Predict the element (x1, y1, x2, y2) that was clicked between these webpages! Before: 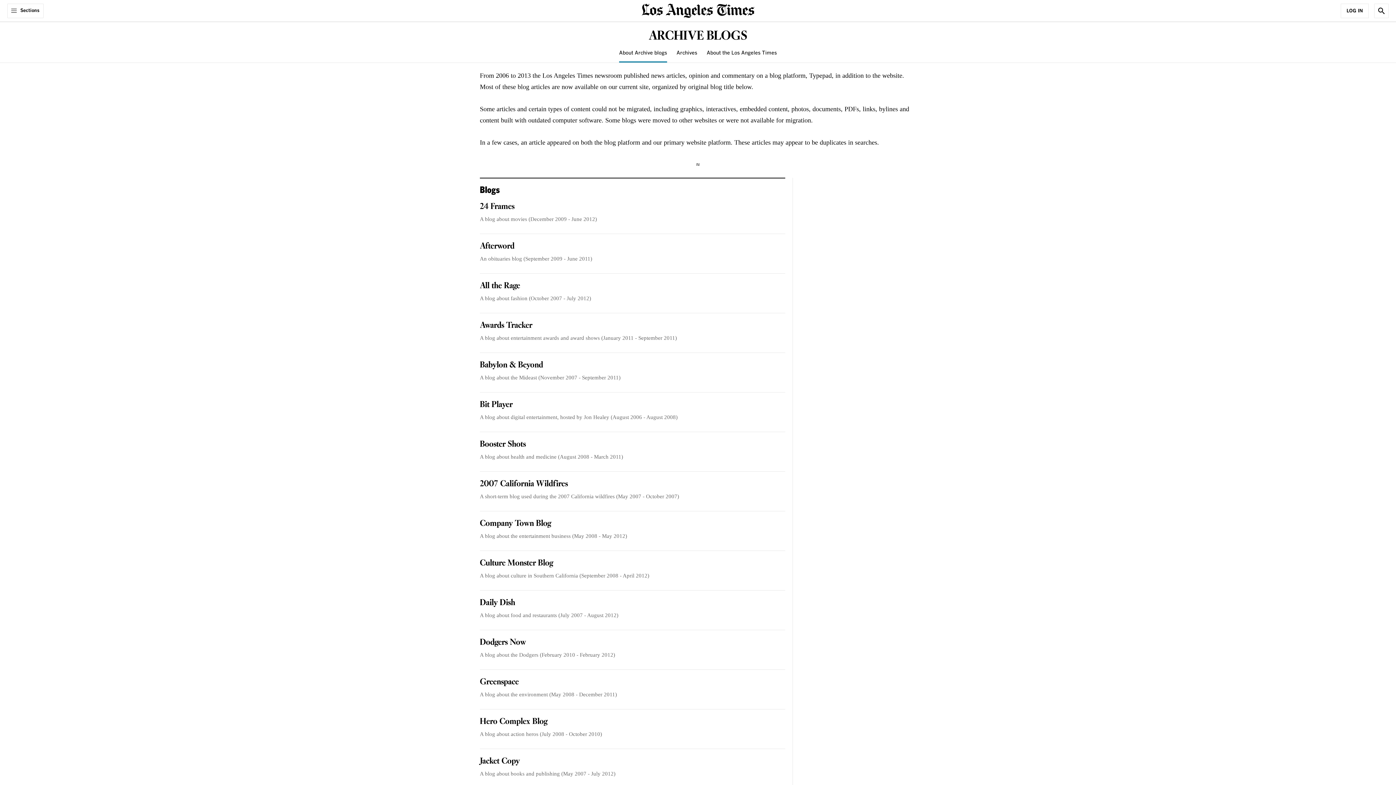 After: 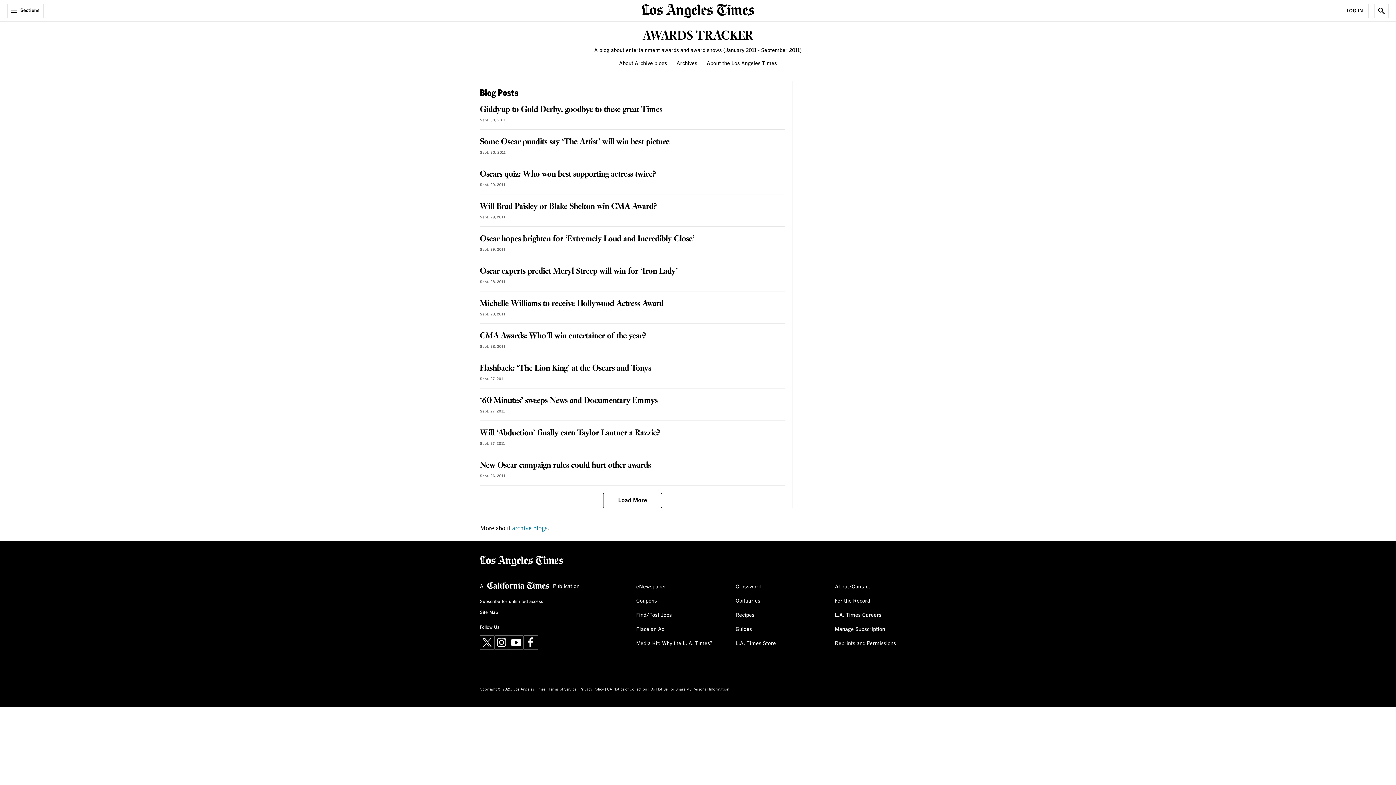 Action: bbox: (480, 319, 532, 332) label: Awards Tracker